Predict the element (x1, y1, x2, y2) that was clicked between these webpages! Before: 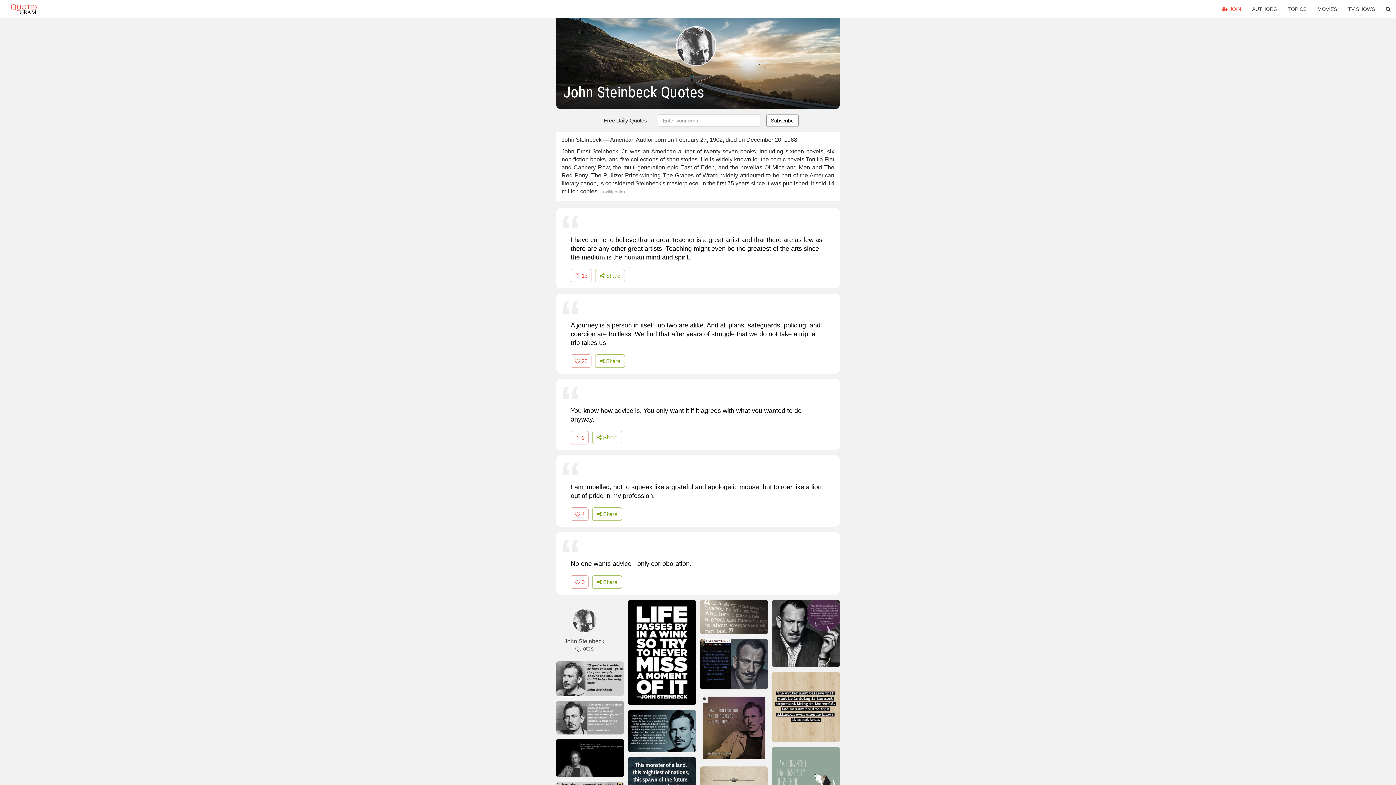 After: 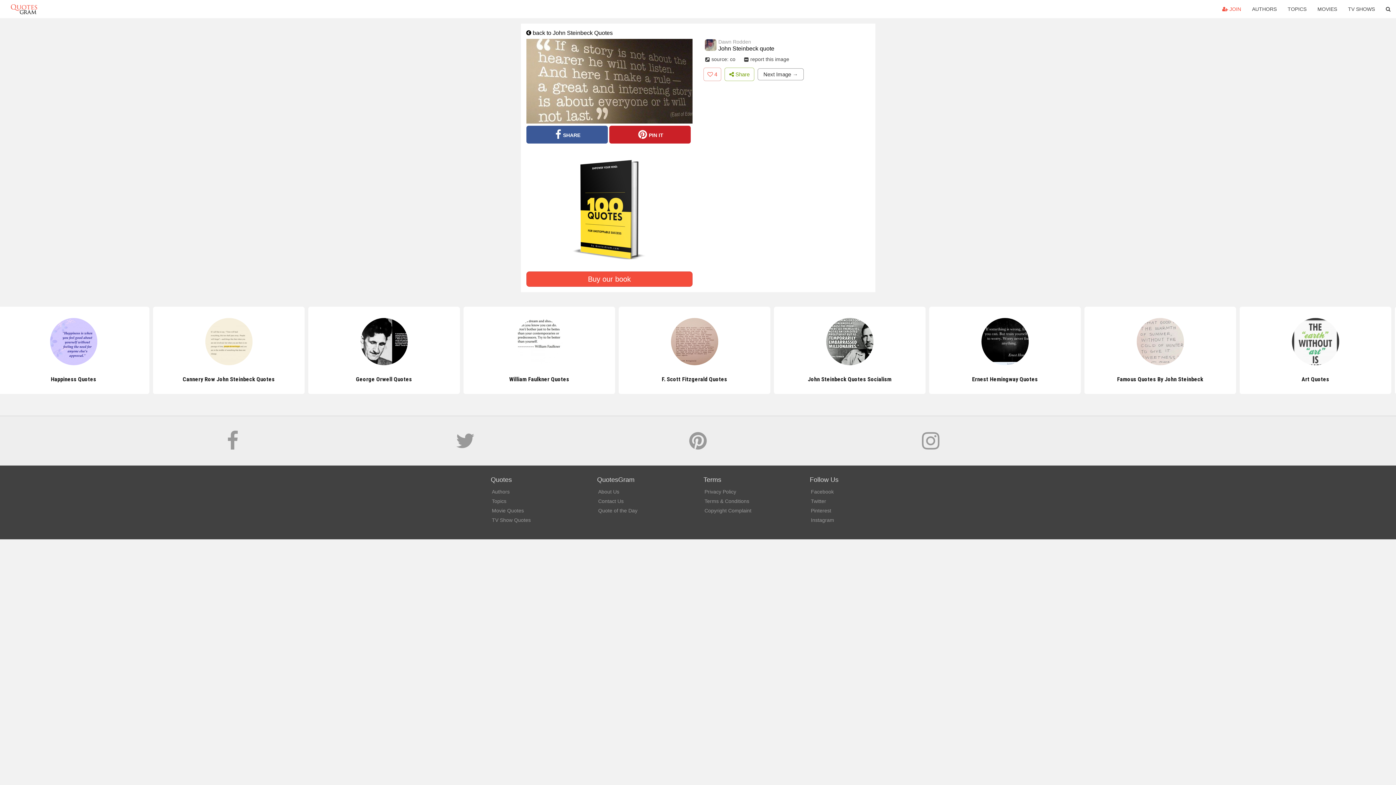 Action: bbox: (700, 600, 767, 637)